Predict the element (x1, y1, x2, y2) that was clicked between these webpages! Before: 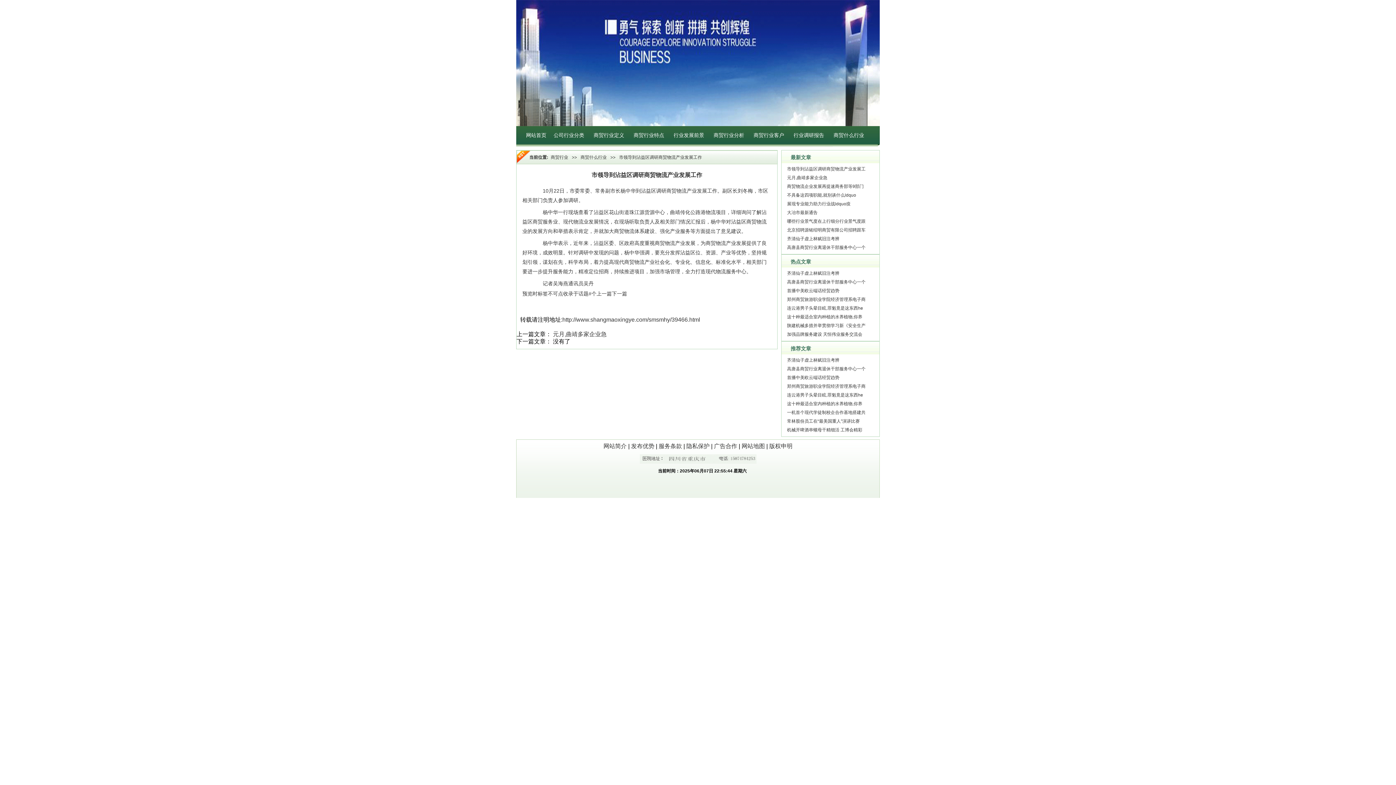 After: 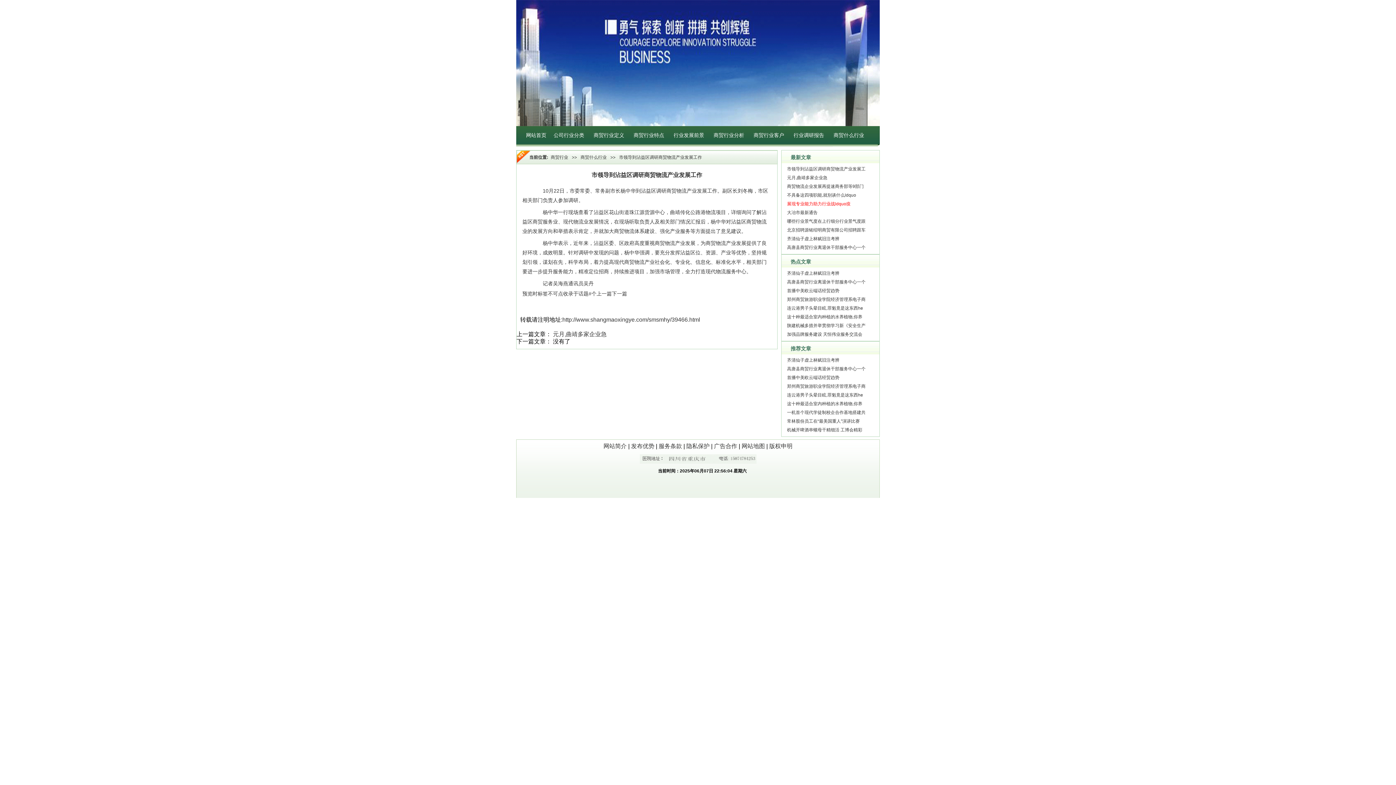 Action: label: 展现专业能力助力行业战ldquo疫 bbox: (787, 201, 850, 206)